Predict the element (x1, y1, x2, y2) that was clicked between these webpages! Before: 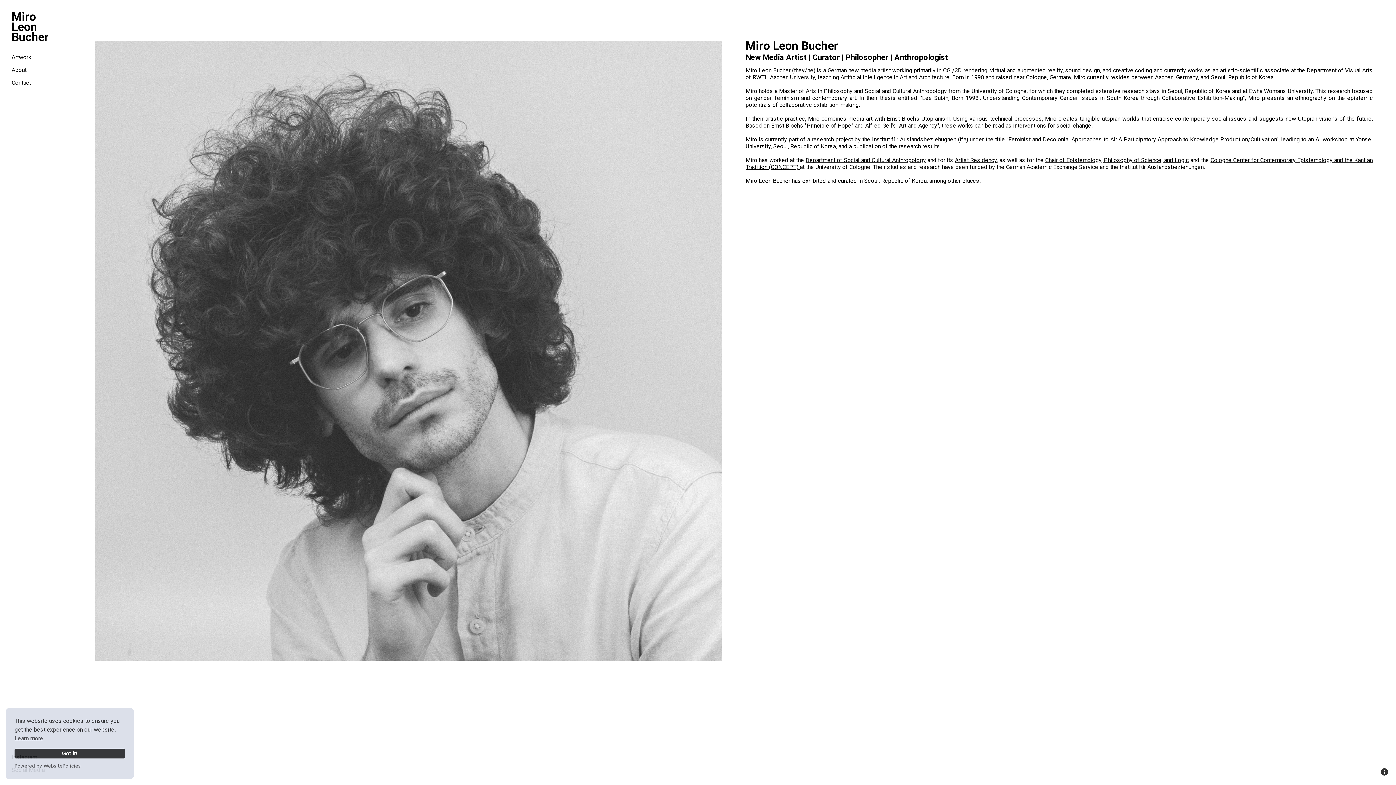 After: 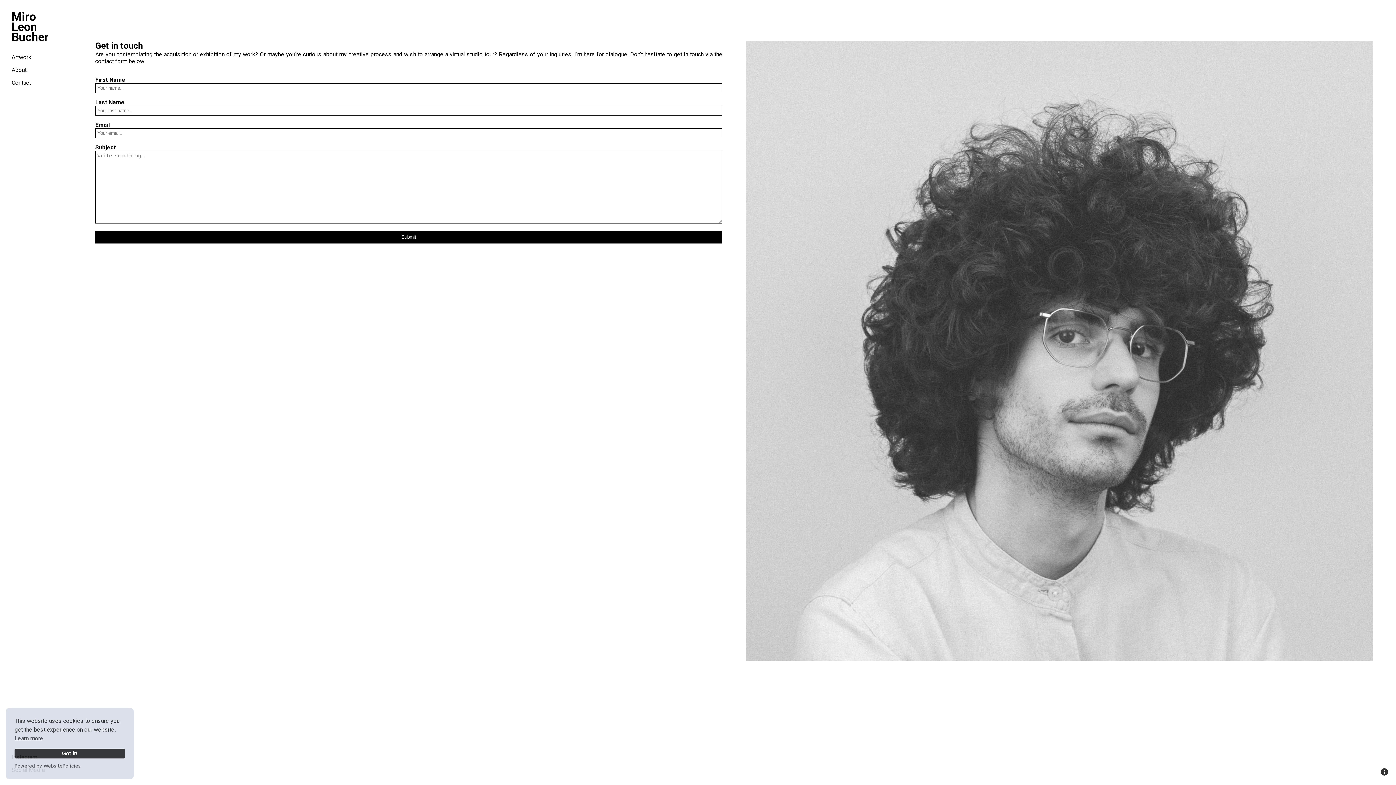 Action: bbox: (11, 79, 30, 86) label: Contact